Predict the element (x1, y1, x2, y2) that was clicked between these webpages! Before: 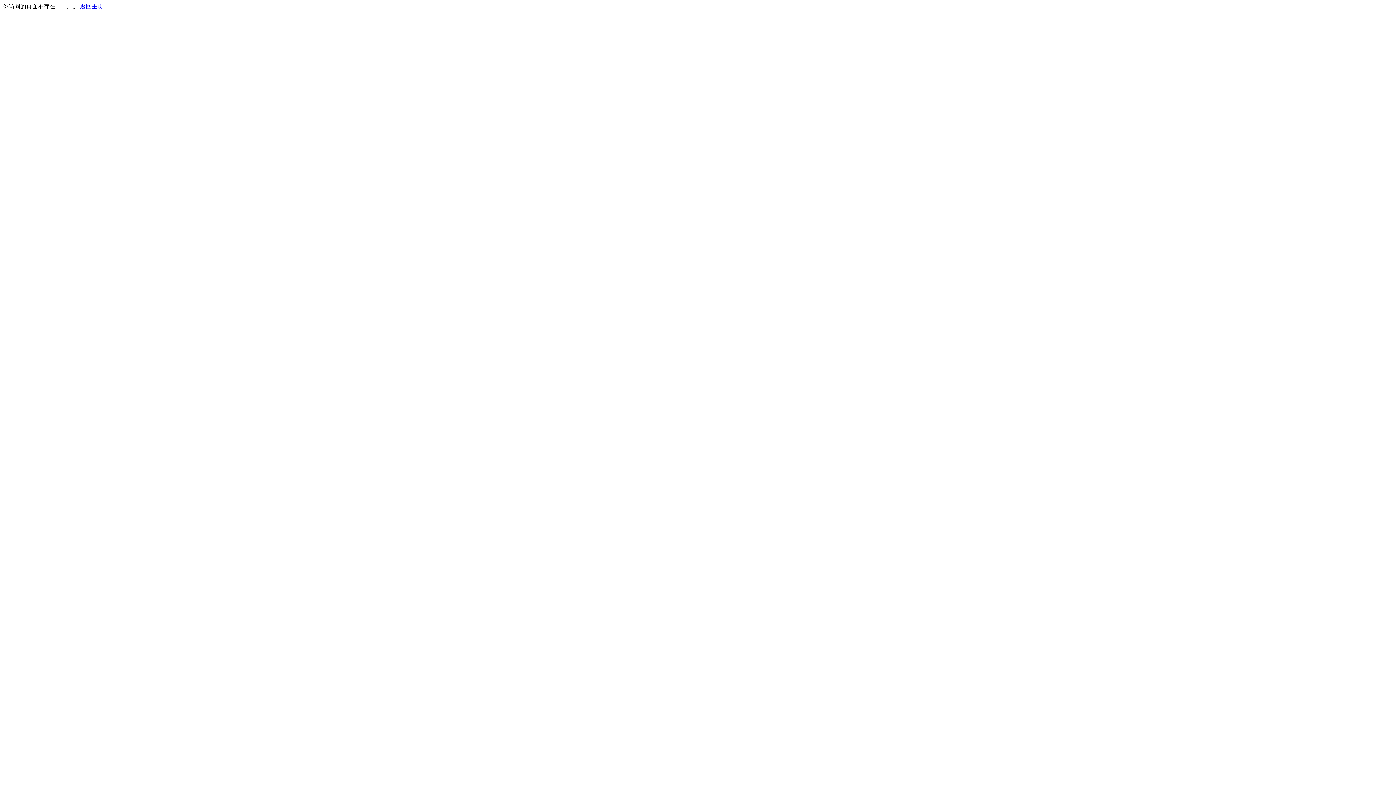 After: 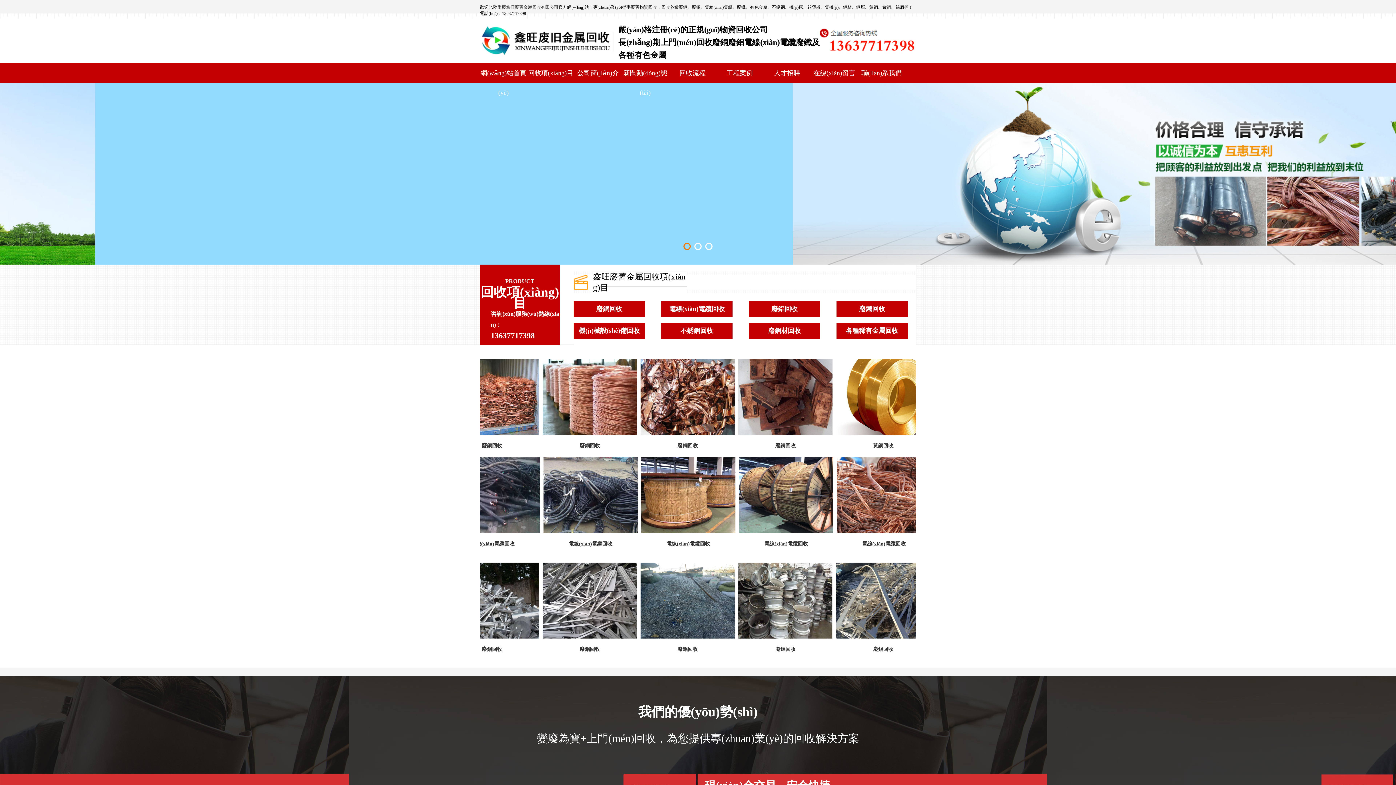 Action: label: 返回主页 bbox: (80, 3, 103, 9)